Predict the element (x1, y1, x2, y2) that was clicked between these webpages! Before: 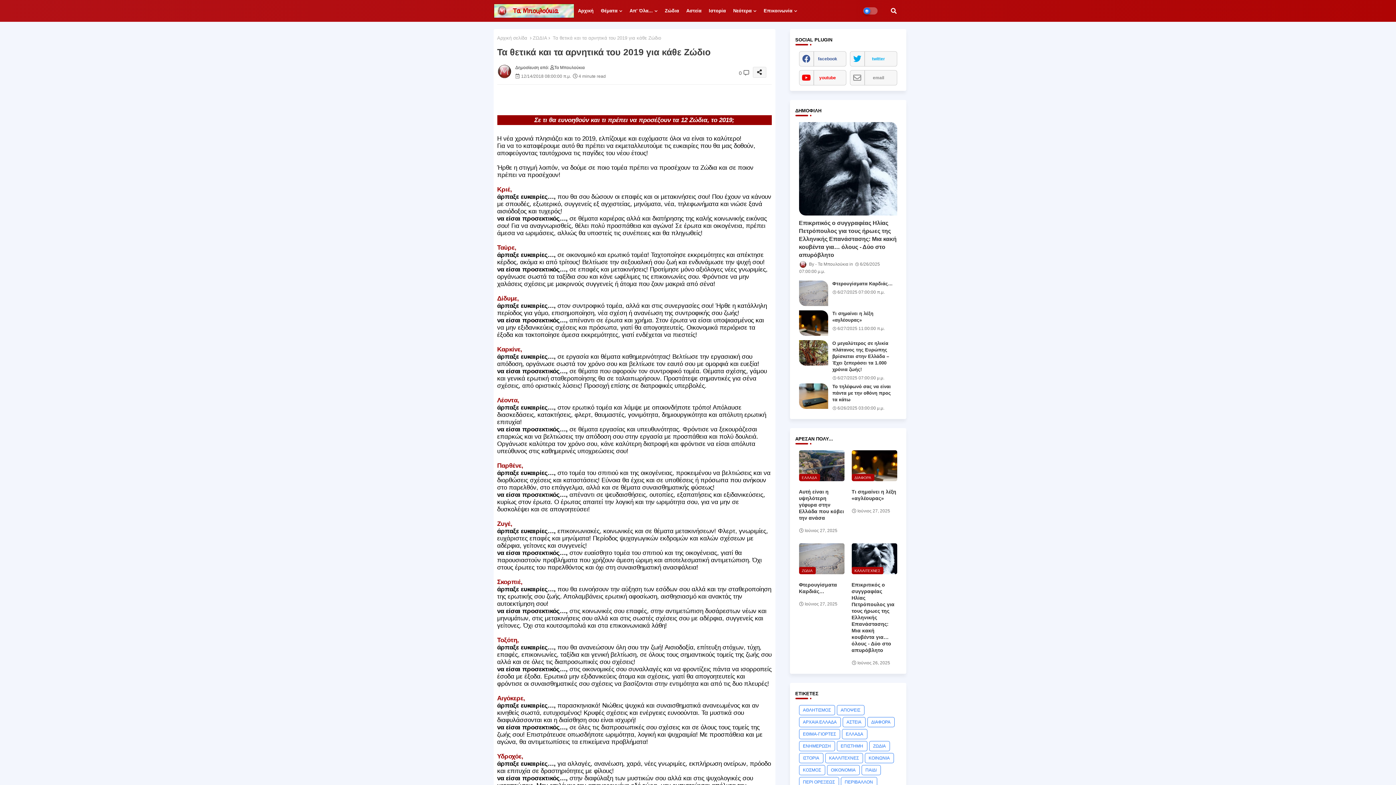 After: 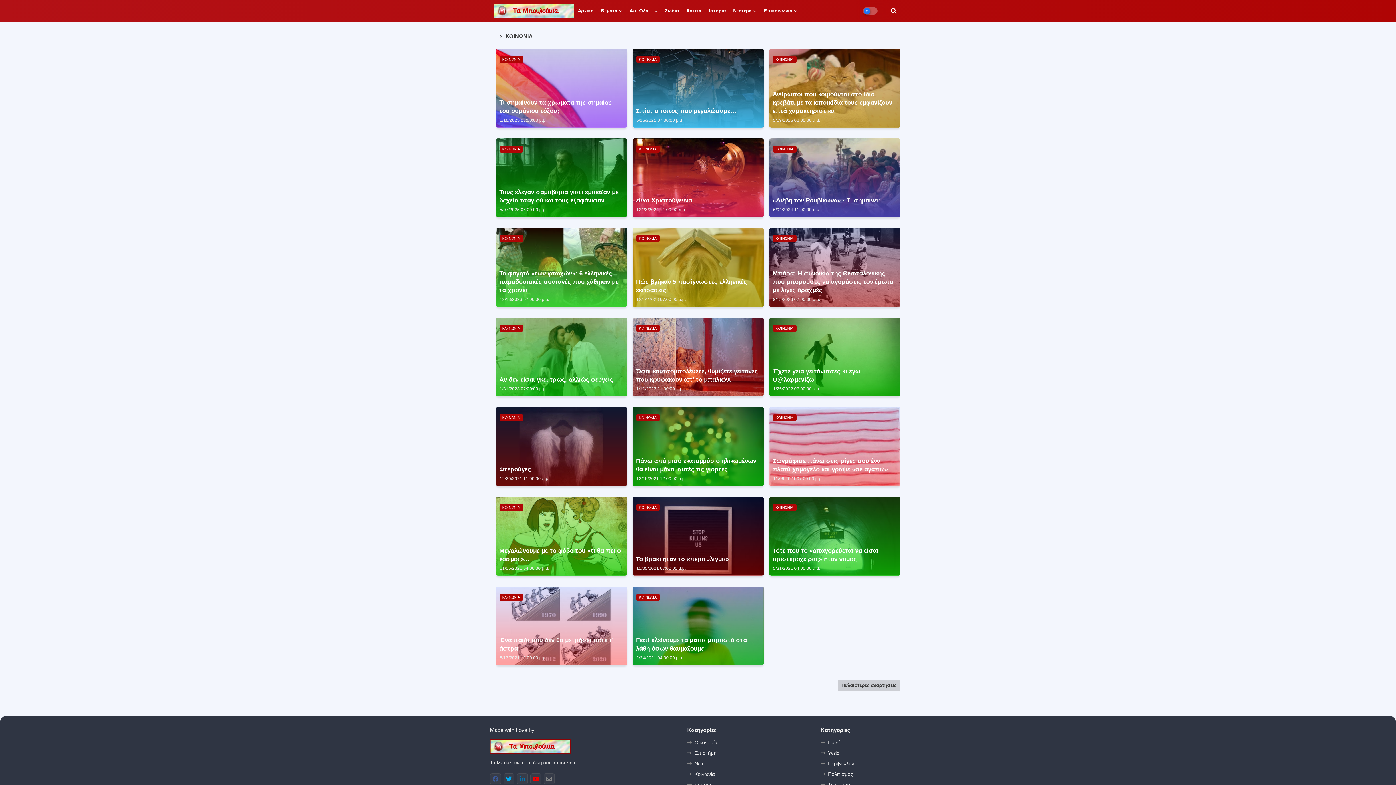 Action: label: ΚΟΙΝΩΝΙΑ bbox: (864, 753, 894, 763)